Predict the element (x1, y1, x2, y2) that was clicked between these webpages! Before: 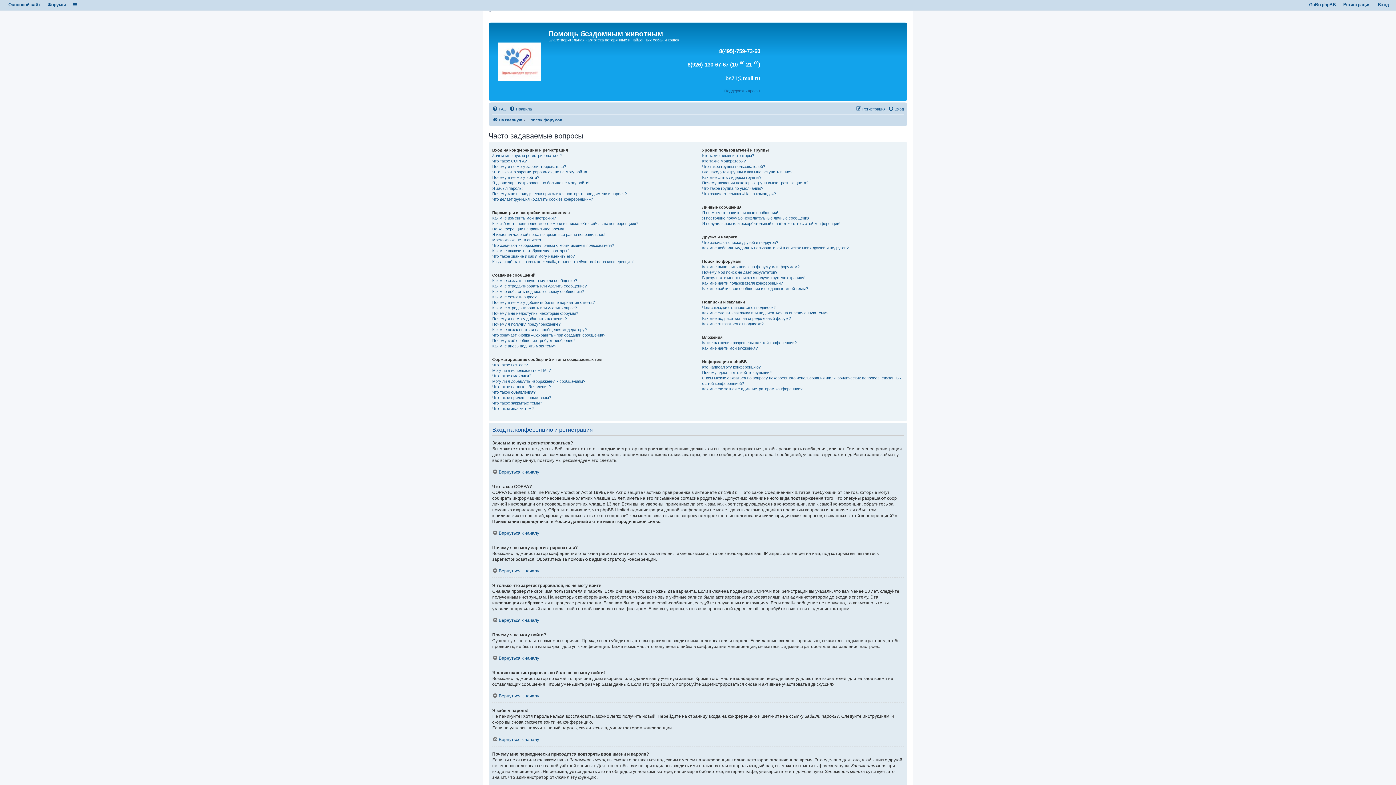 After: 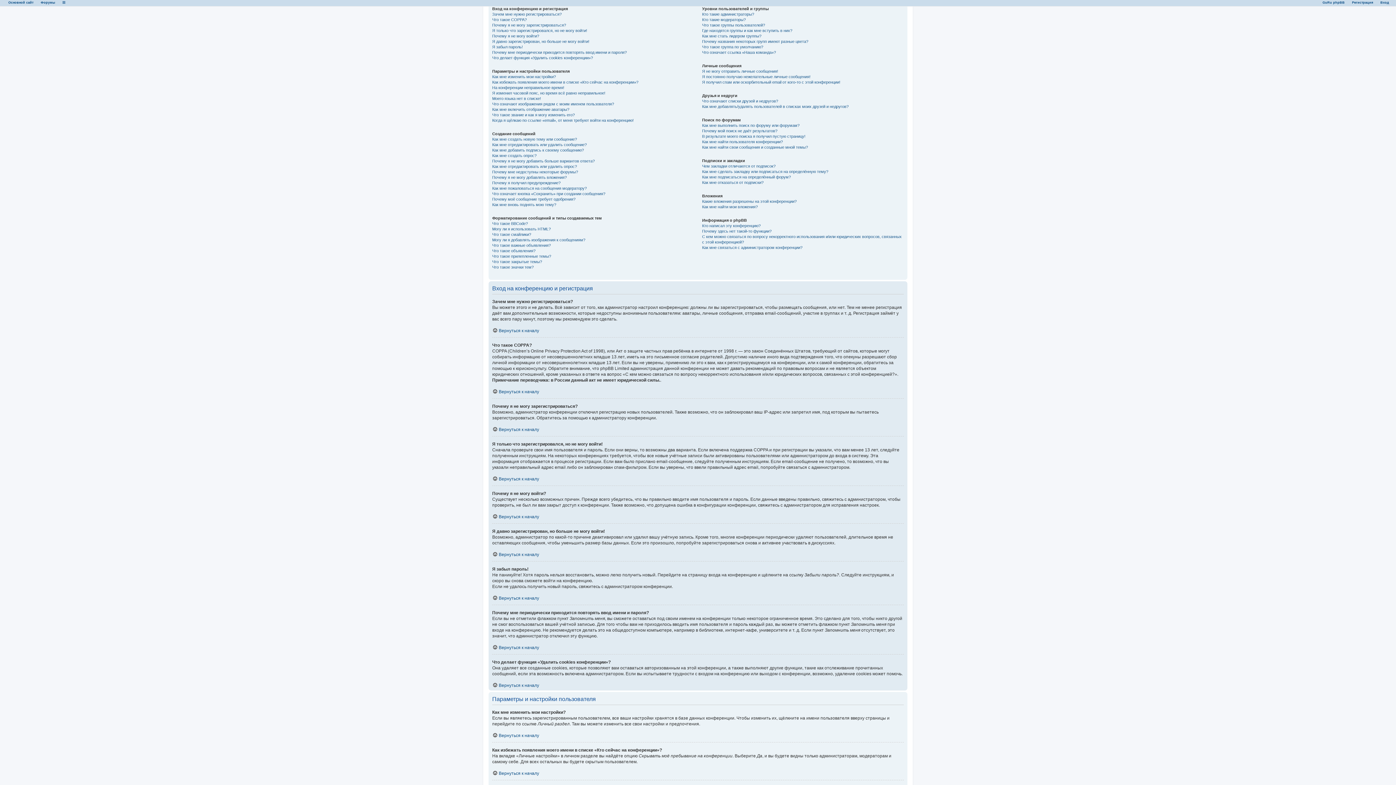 Action: label: Вернуться к началу bbox: (492, 736, 539, 742)